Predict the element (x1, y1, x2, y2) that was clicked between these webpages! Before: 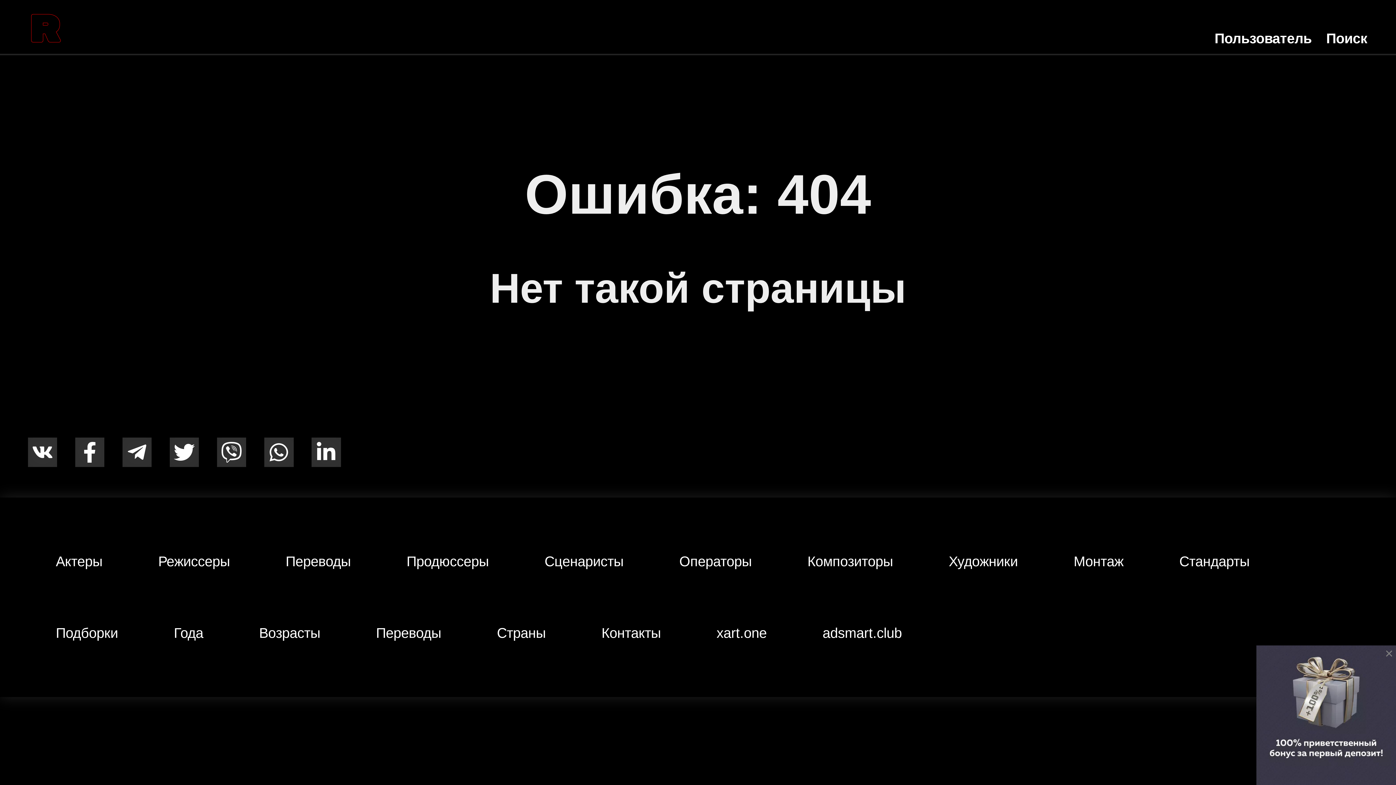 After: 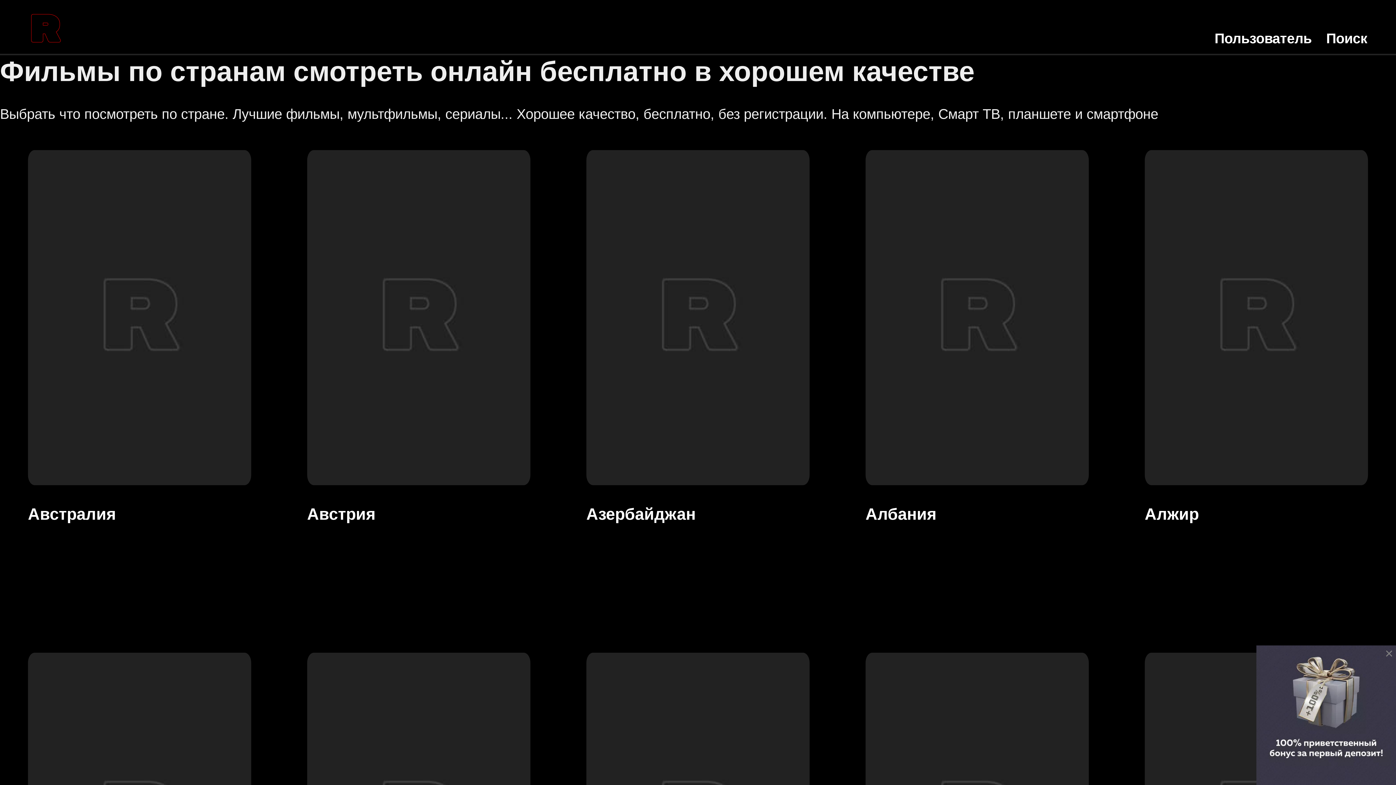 Action: label: Страны bbox: (469, 597, 573, 669)